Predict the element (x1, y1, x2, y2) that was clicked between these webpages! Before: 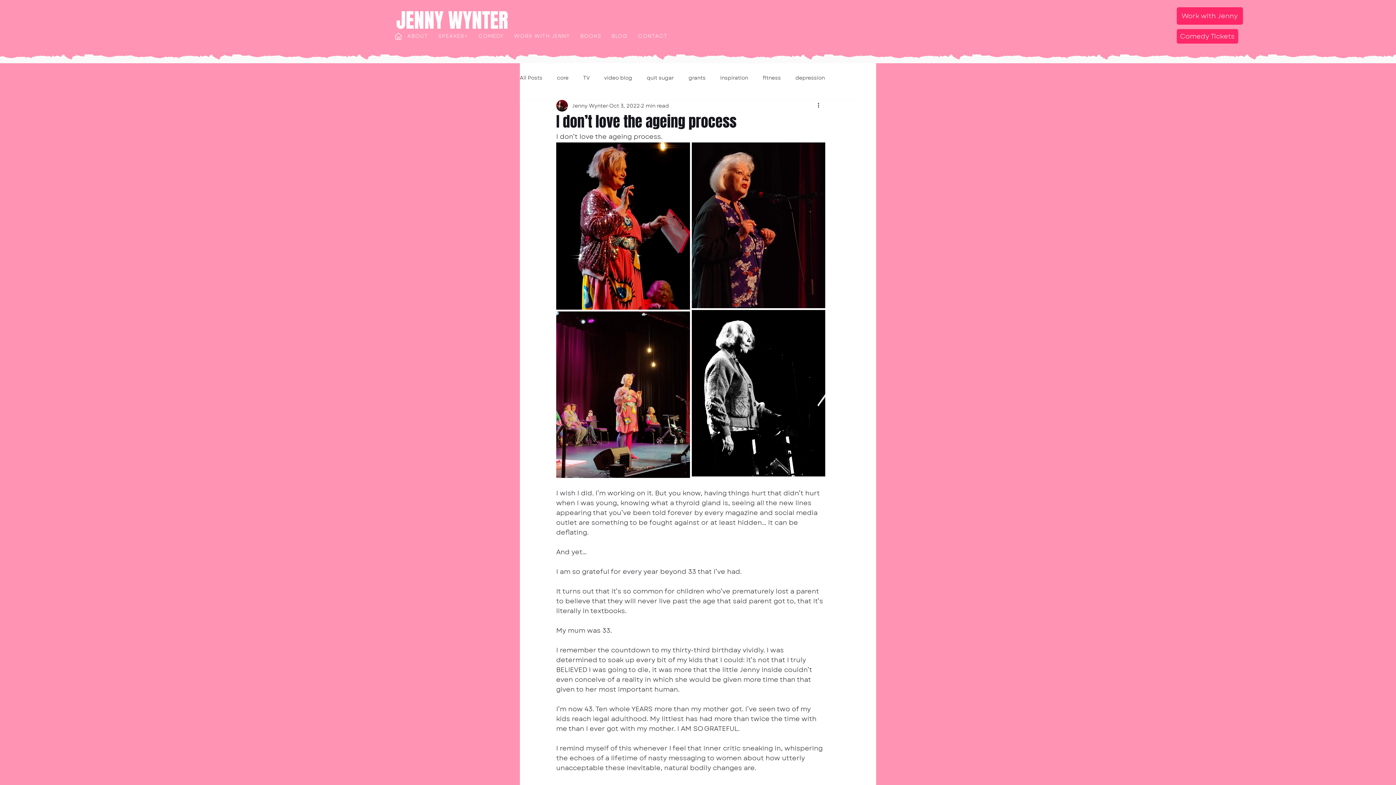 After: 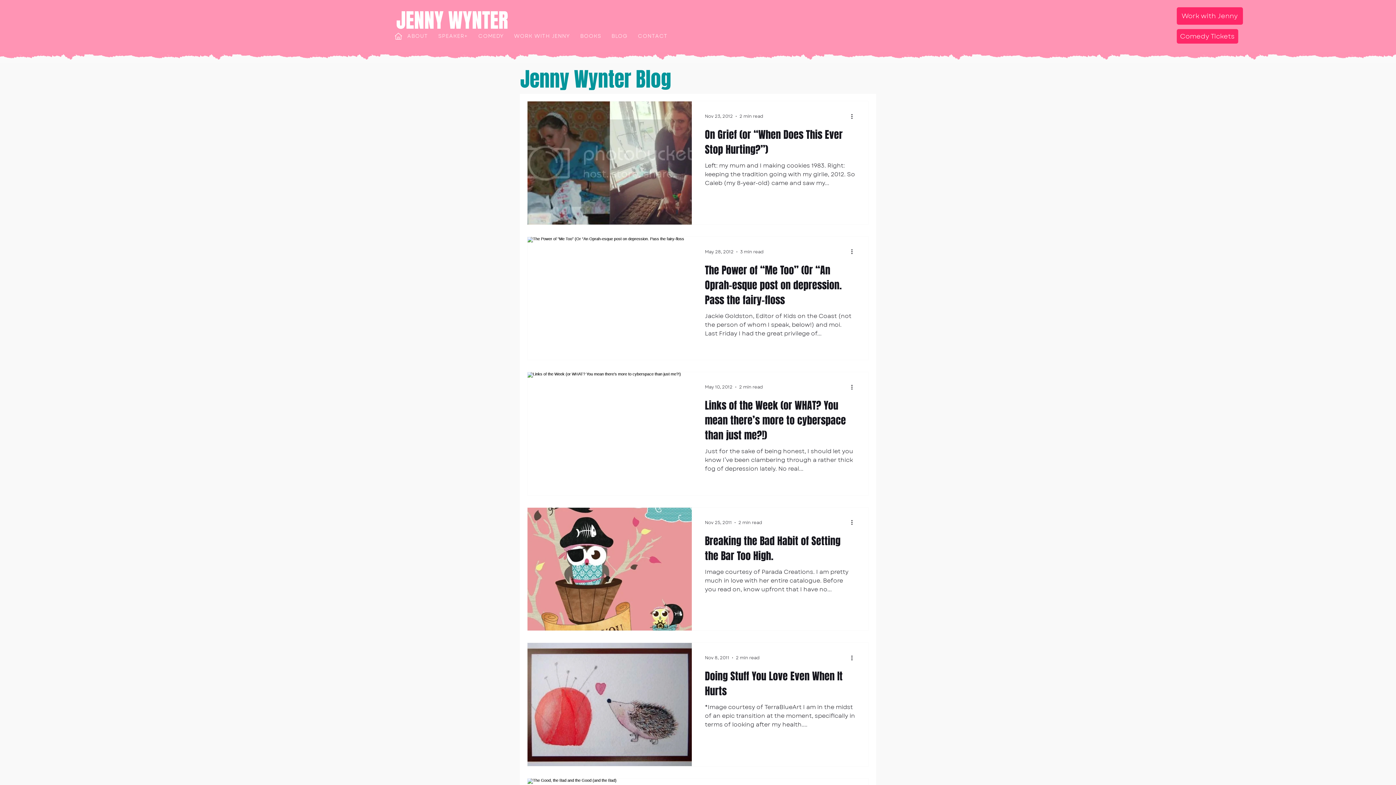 Action: label: depression bbox: (795, 74, 825, 81)